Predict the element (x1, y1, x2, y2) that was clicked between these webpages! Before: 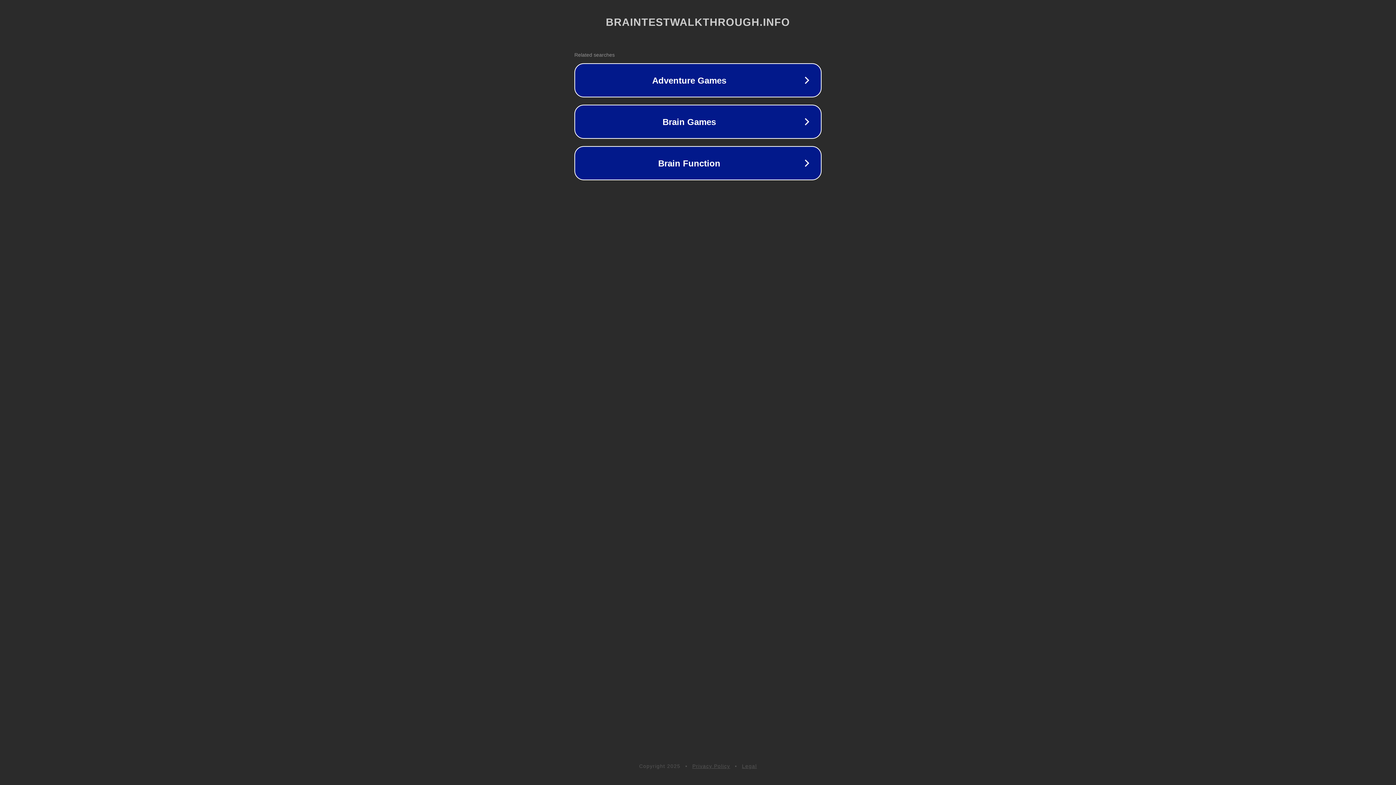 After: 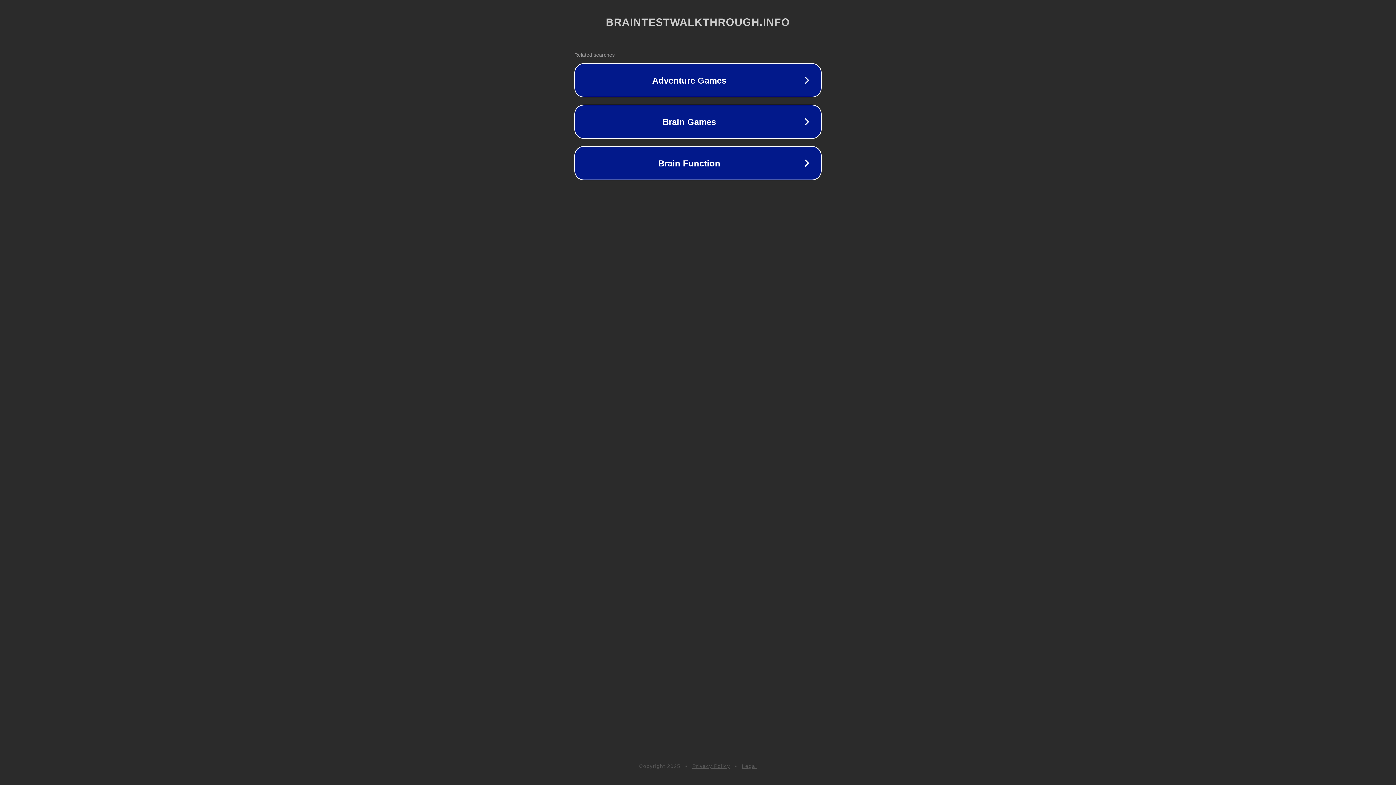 Action: bbox: (692, 763, 730, 769) label: Privacy Policy